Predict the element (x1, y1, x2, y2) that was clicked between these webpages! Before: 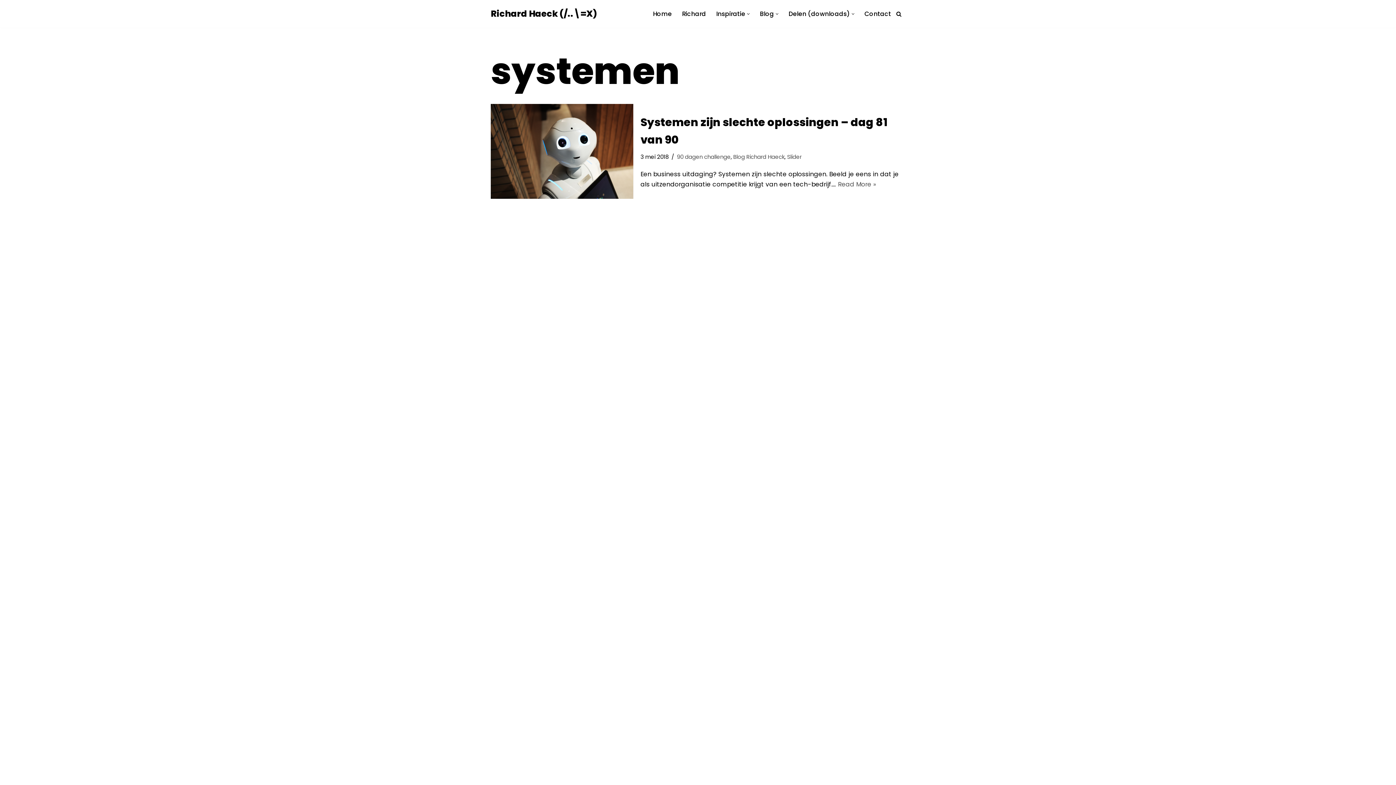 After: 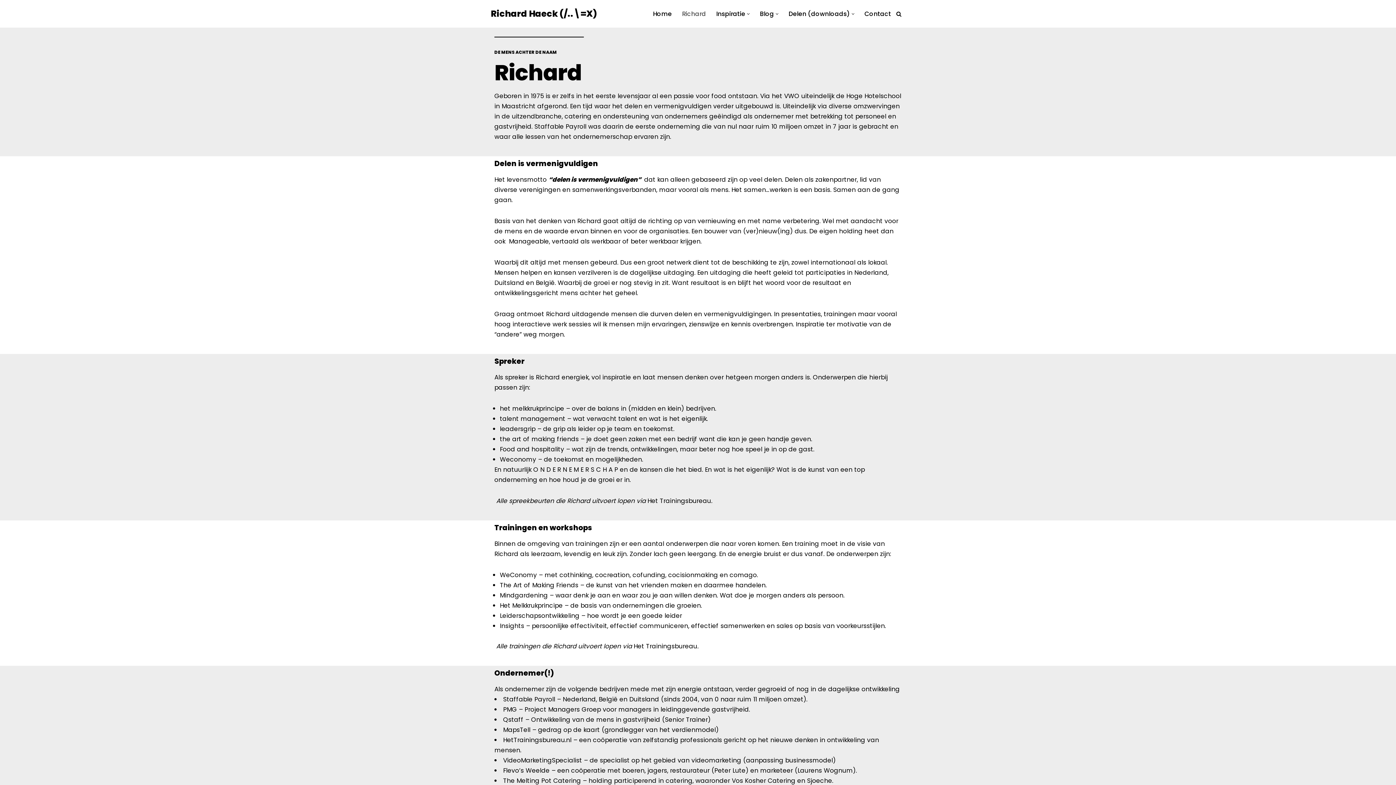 Action: bbox: (682, 8, 706, 18) label: Richard